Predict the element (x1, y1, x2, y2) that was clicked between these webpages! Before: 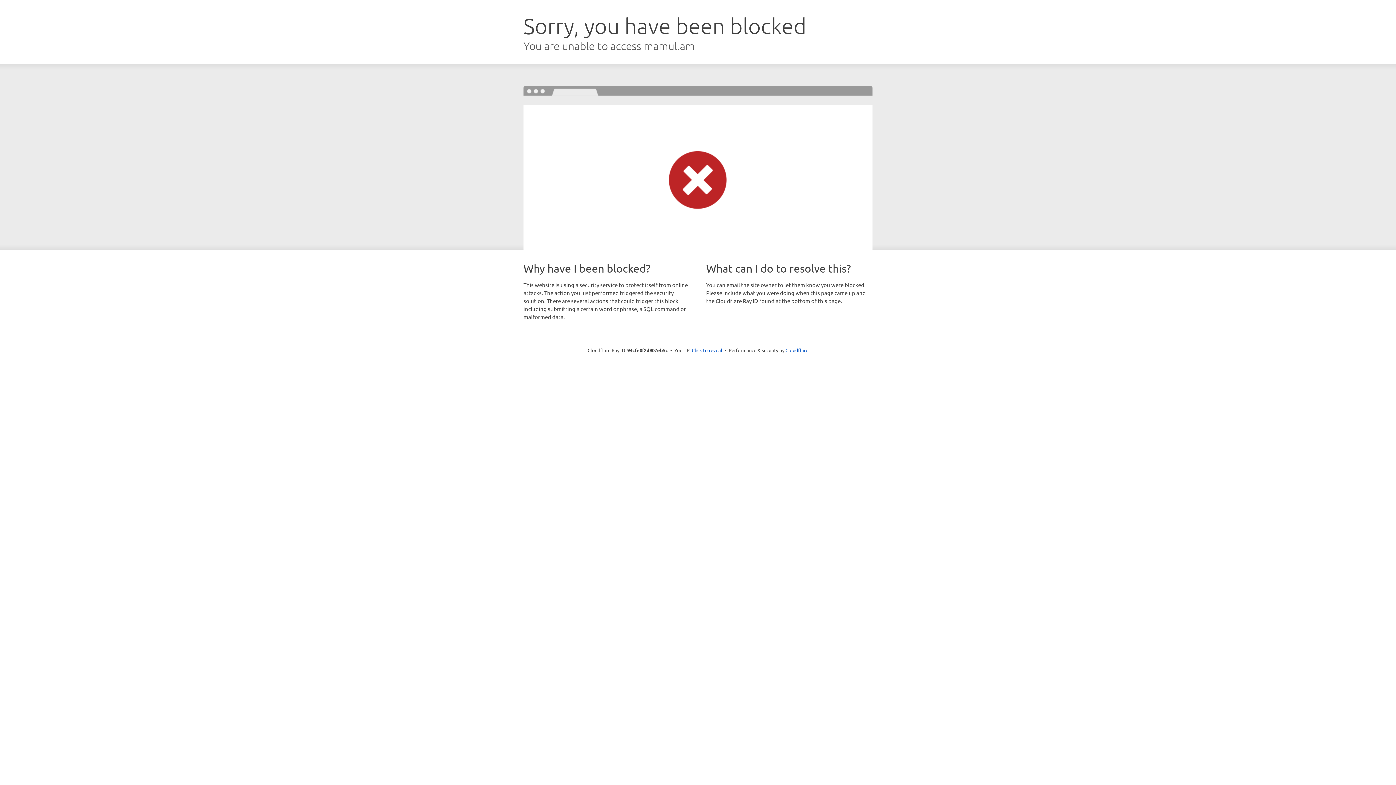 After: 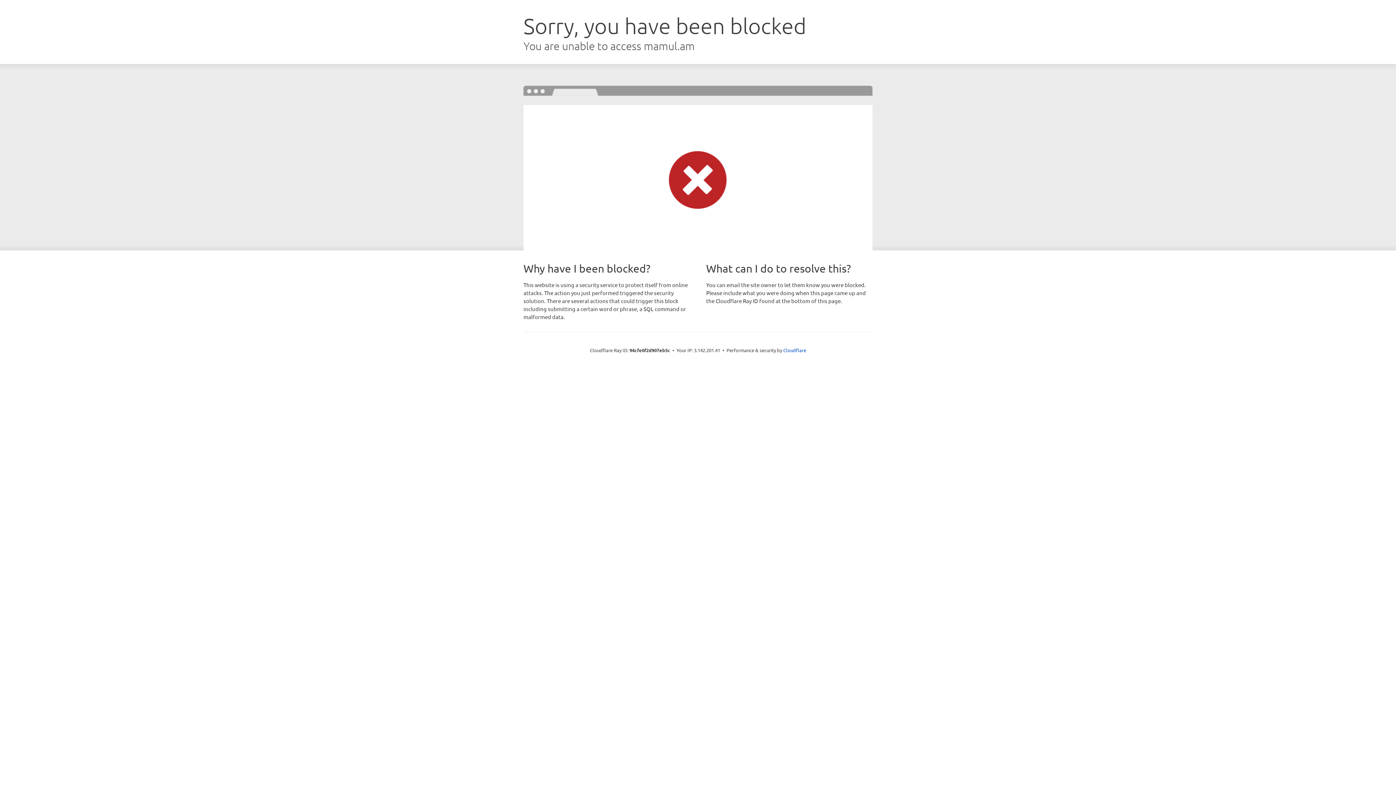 Action: bbox: (692, 346, 722, 353) label: Click to reveal